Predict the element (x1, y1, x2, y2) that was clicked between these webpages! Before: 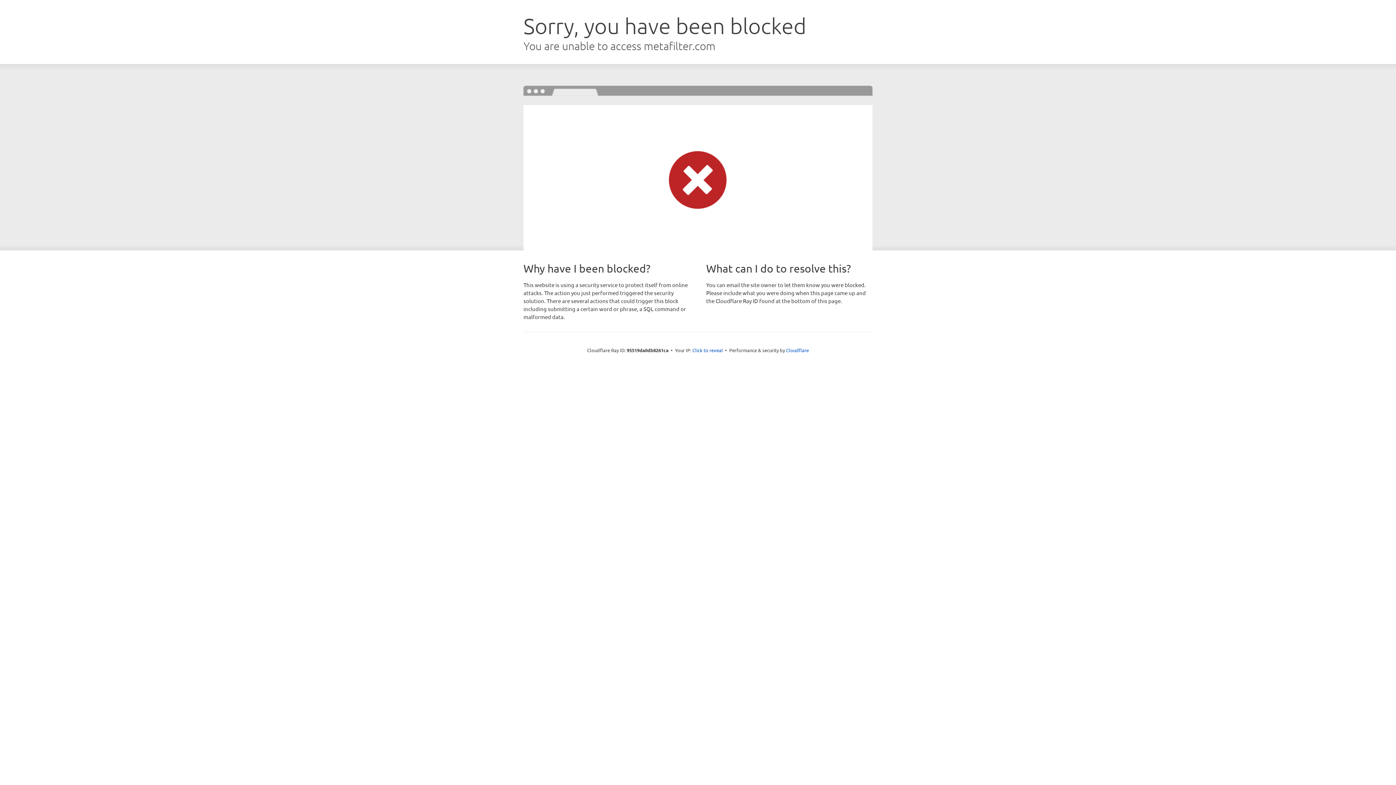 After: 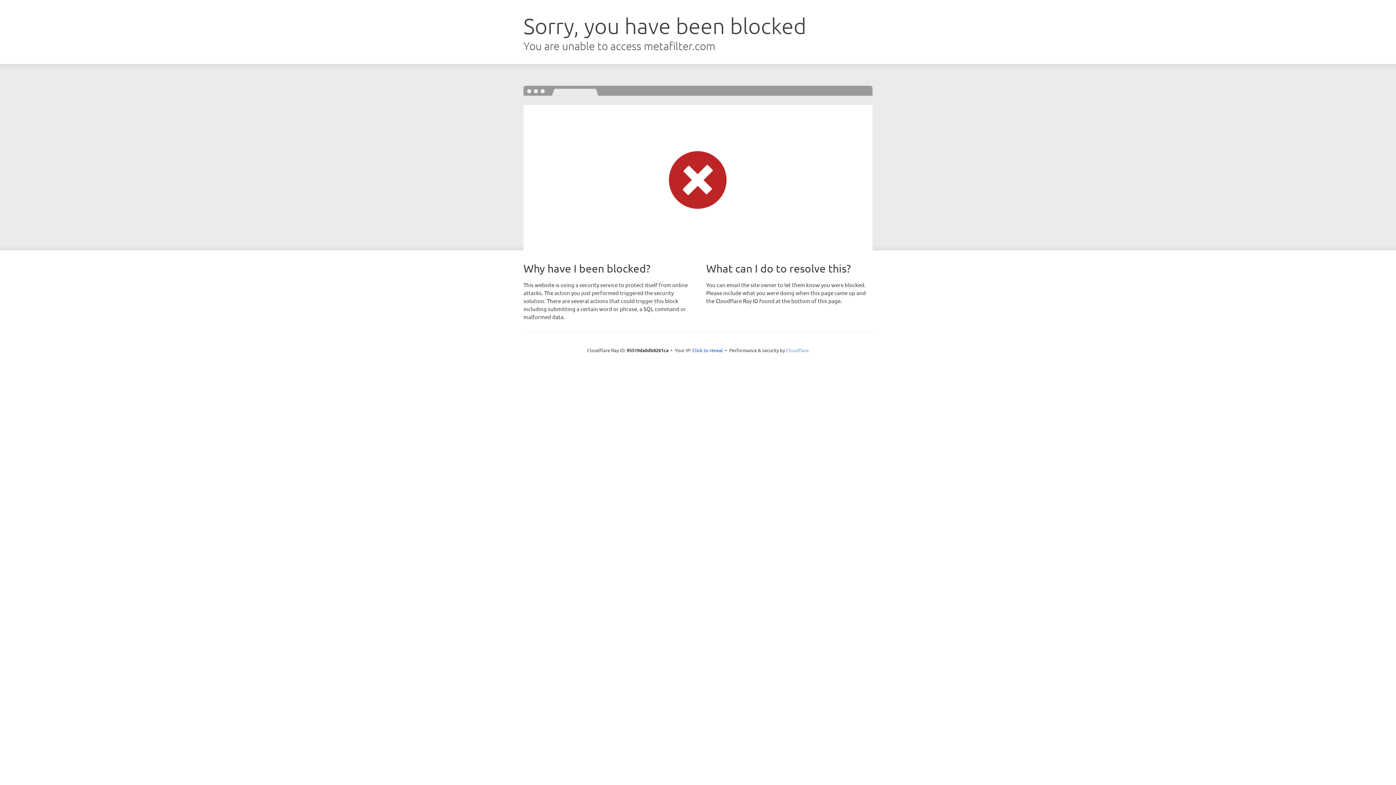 Action: bbox: (786, 347, 809, 353) label: Cloudflare